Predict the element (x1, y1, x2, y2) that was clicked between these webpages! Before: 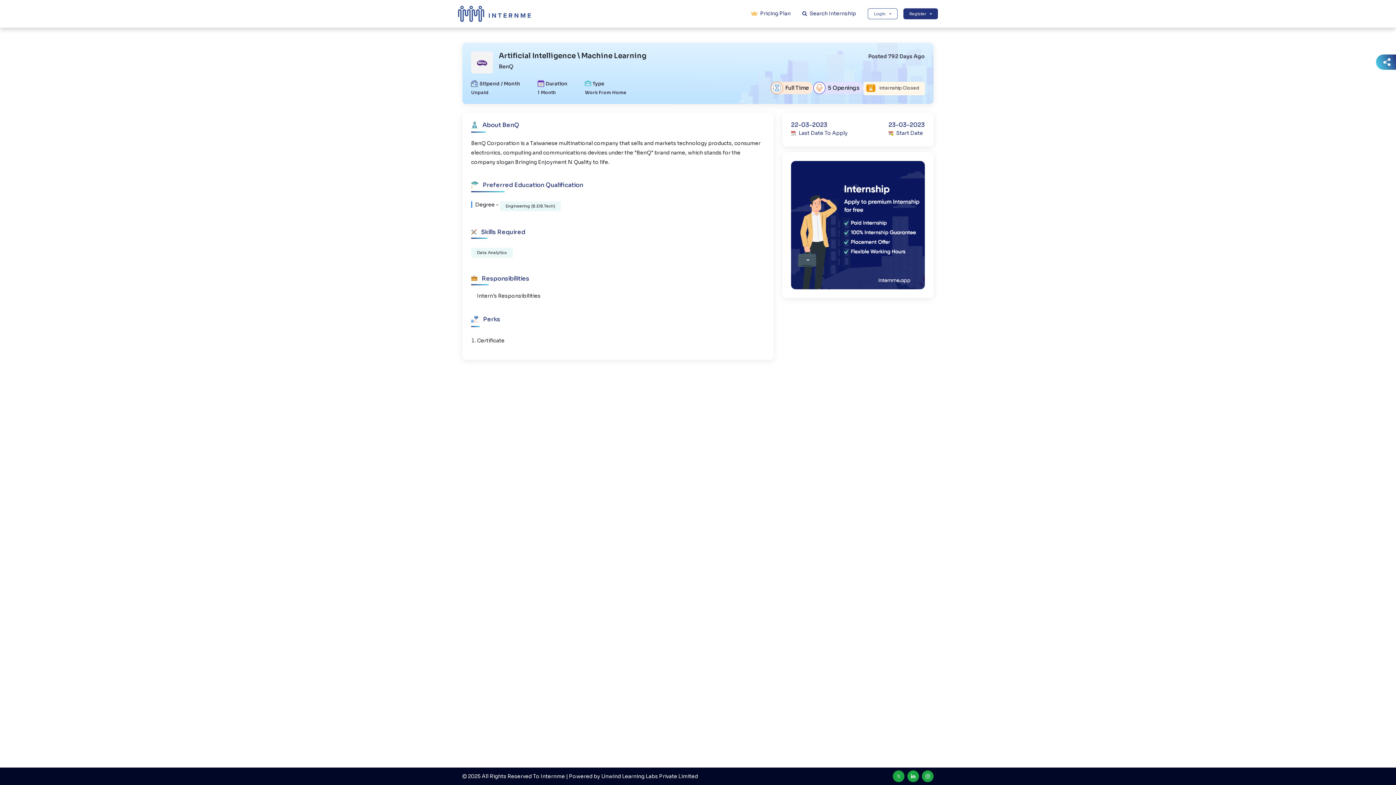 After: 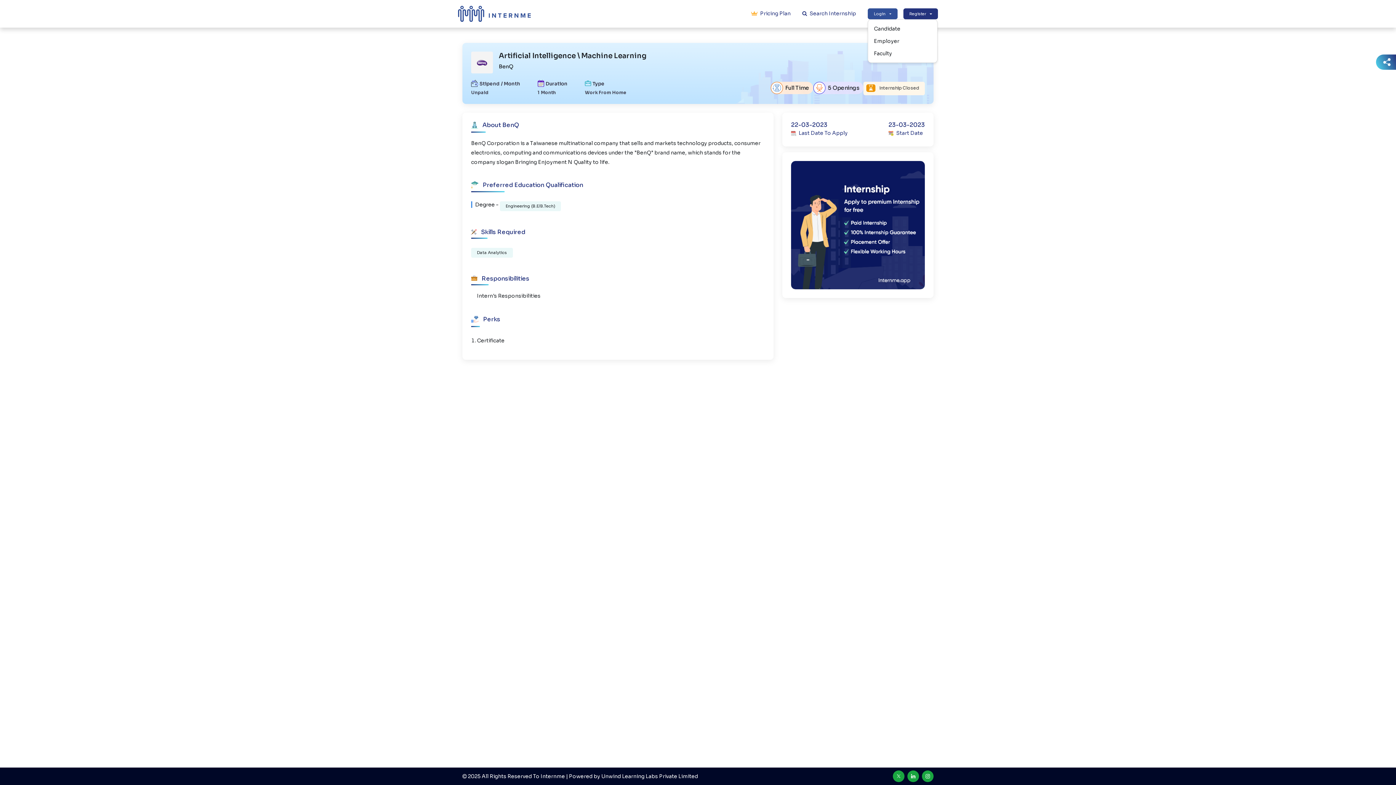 Action: label: Login bbox: (867, 8, 897, 19)